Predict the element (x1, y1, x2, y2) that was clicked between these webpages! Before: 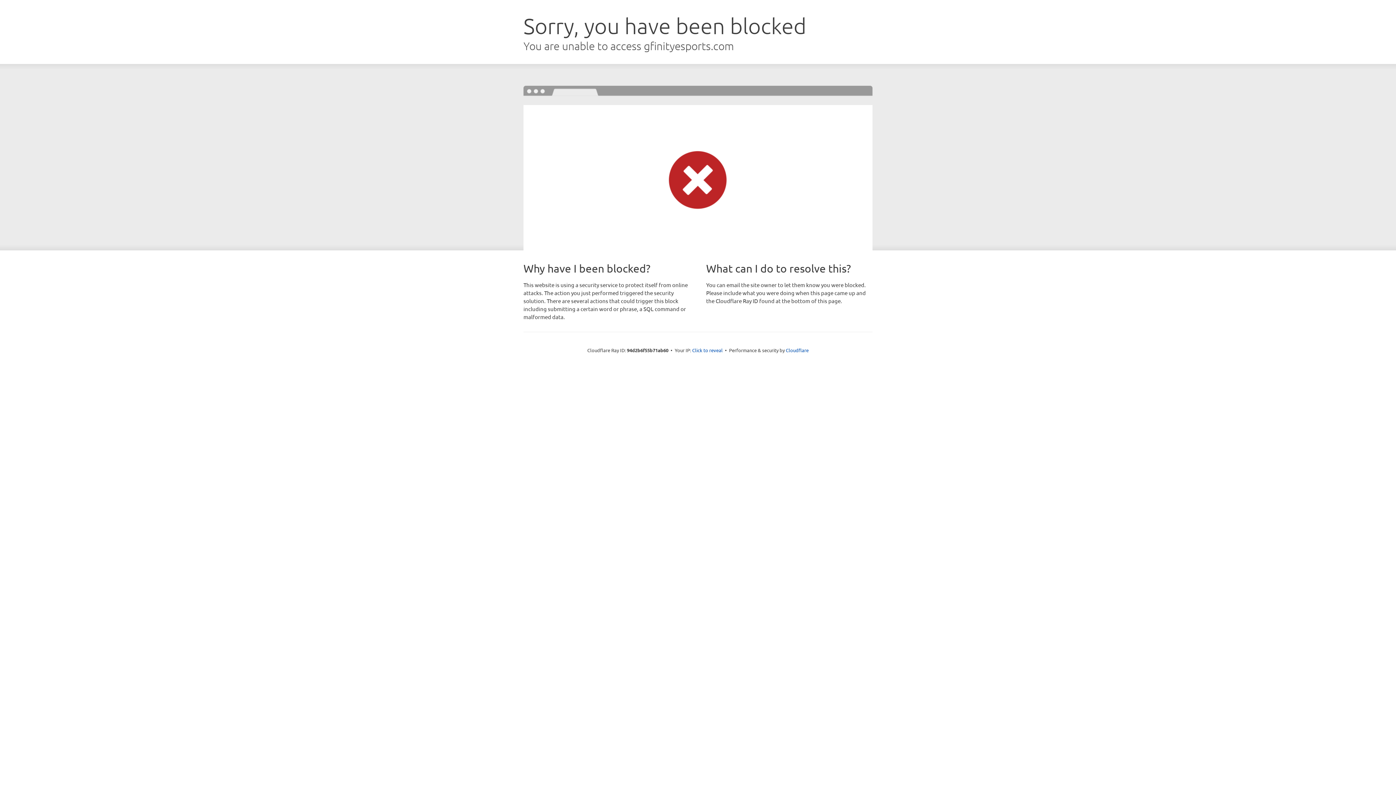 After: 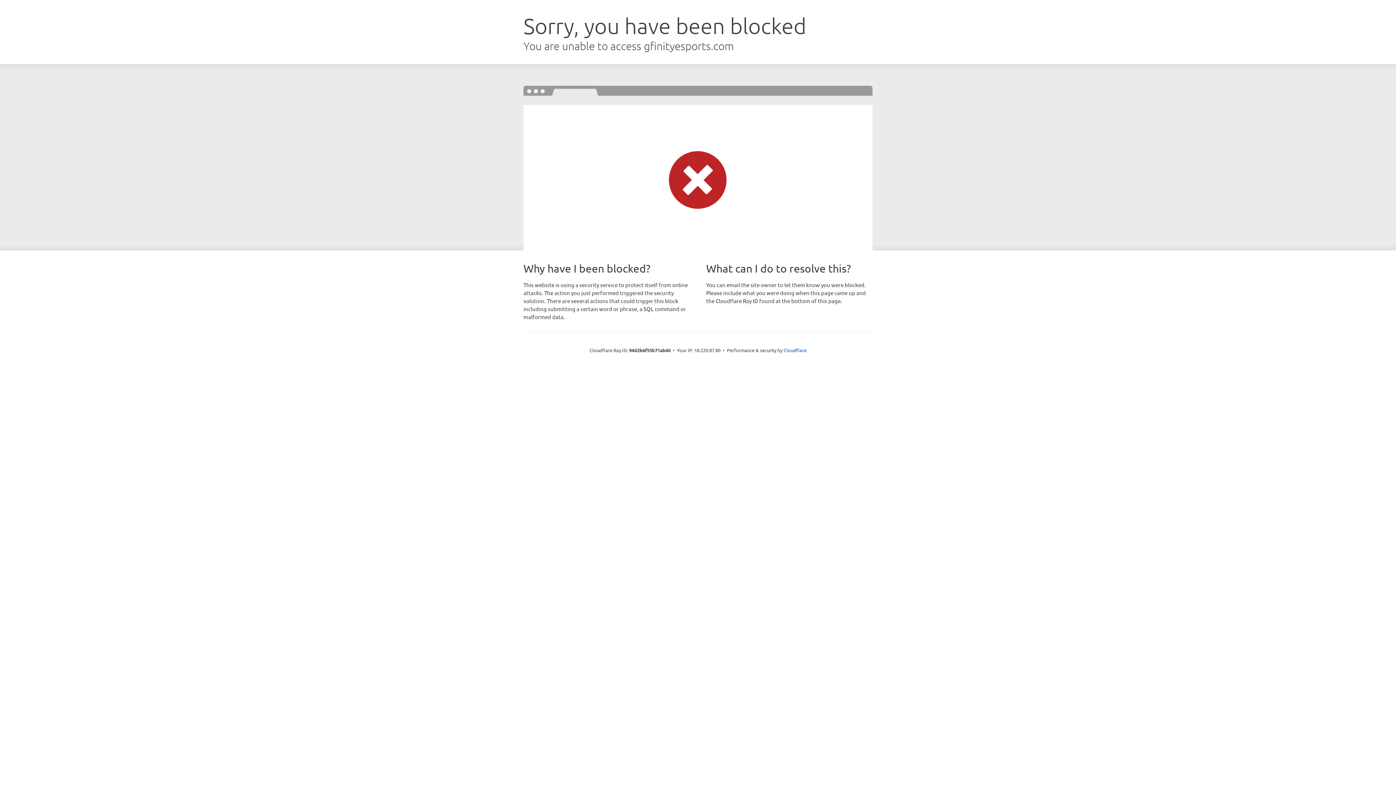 Action: bbox: (692, 346, 722, 353) label: Click to reveal